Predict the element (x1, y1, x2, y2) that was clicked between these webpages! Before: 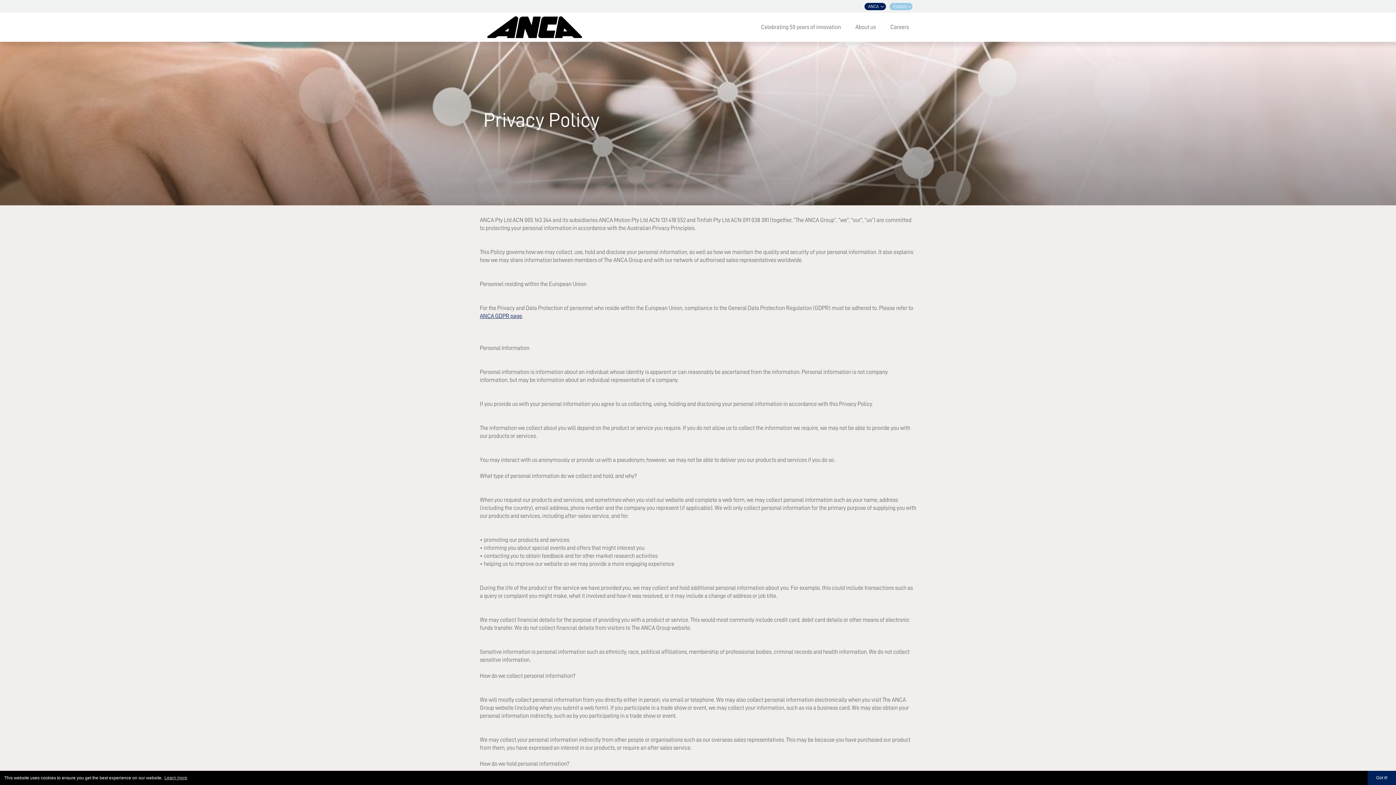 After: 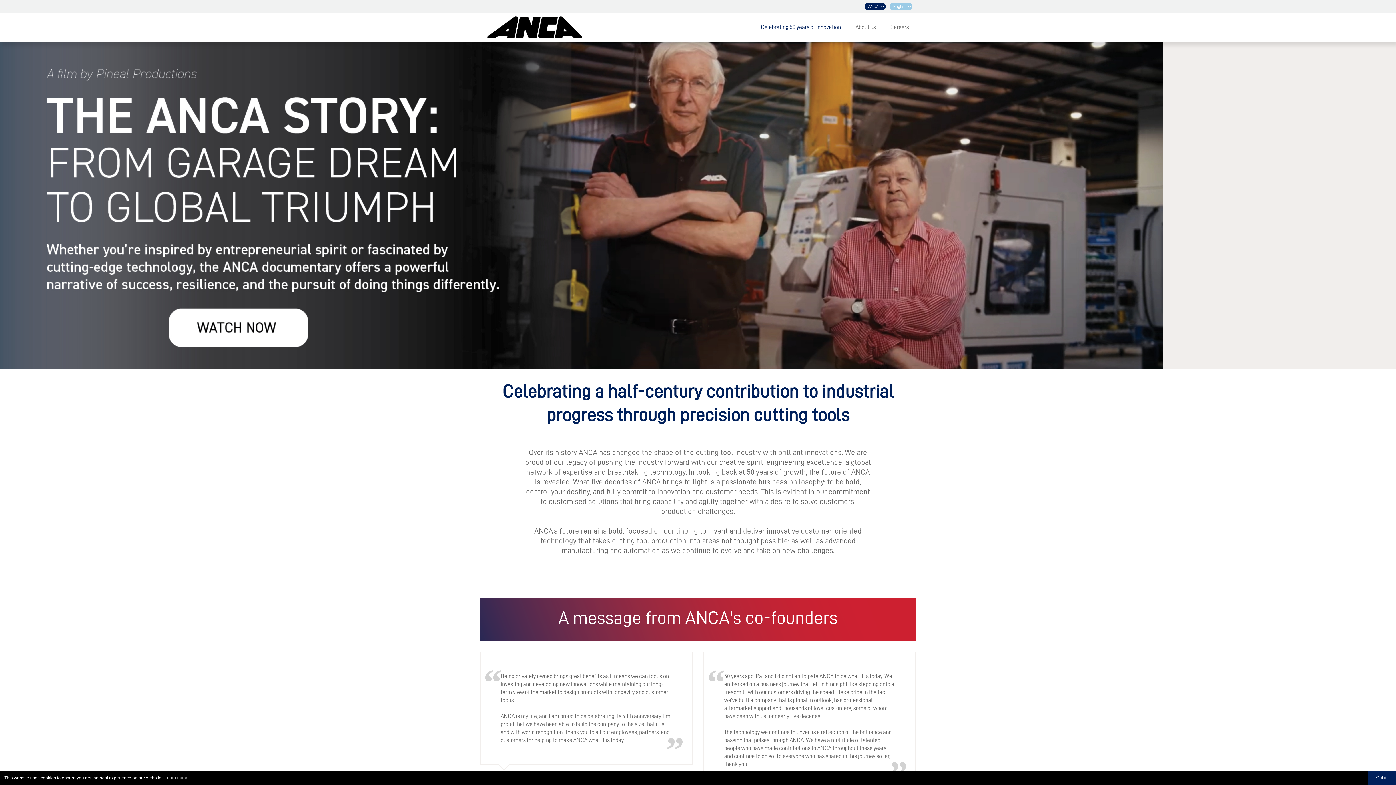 Action: label: Celebrating 50 years of innovation bbox: (757, 23, 844, 31)